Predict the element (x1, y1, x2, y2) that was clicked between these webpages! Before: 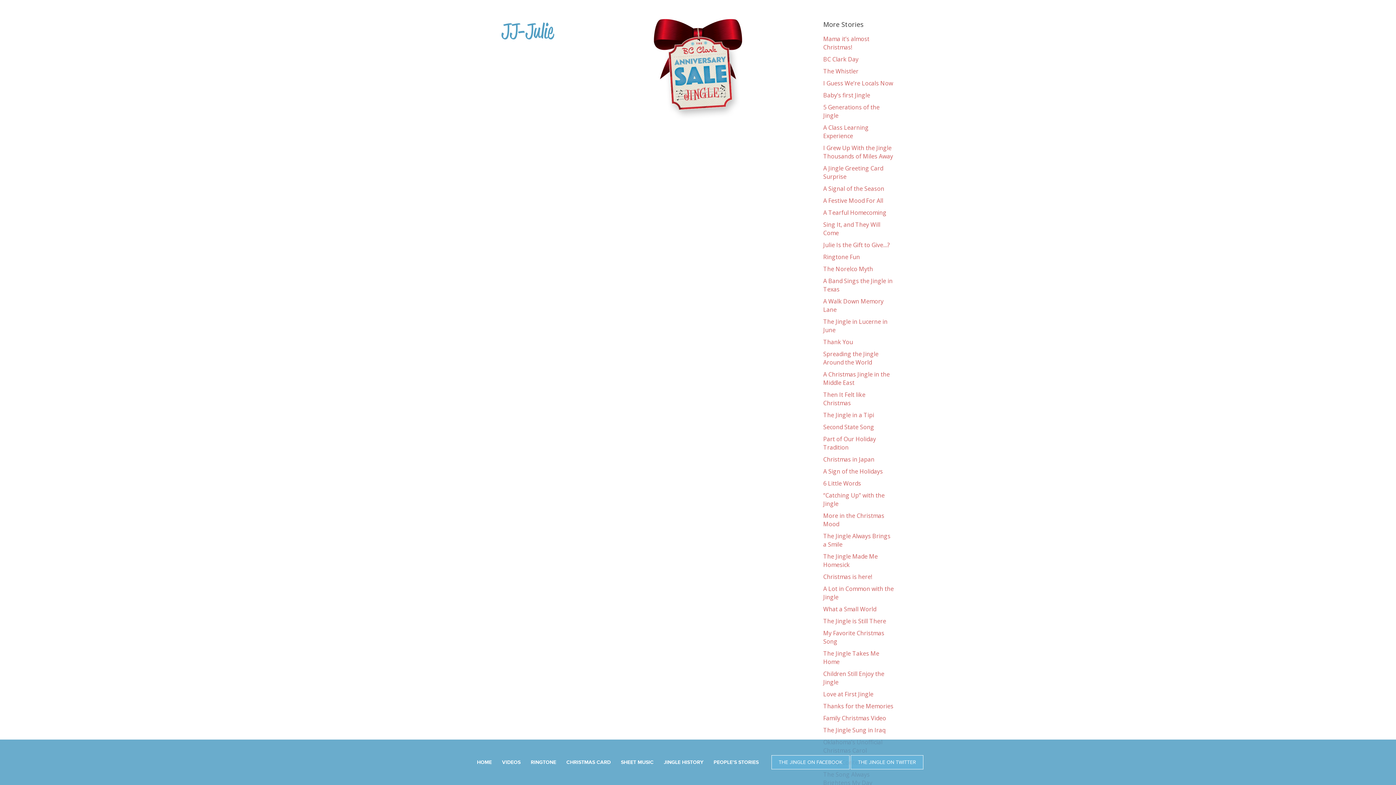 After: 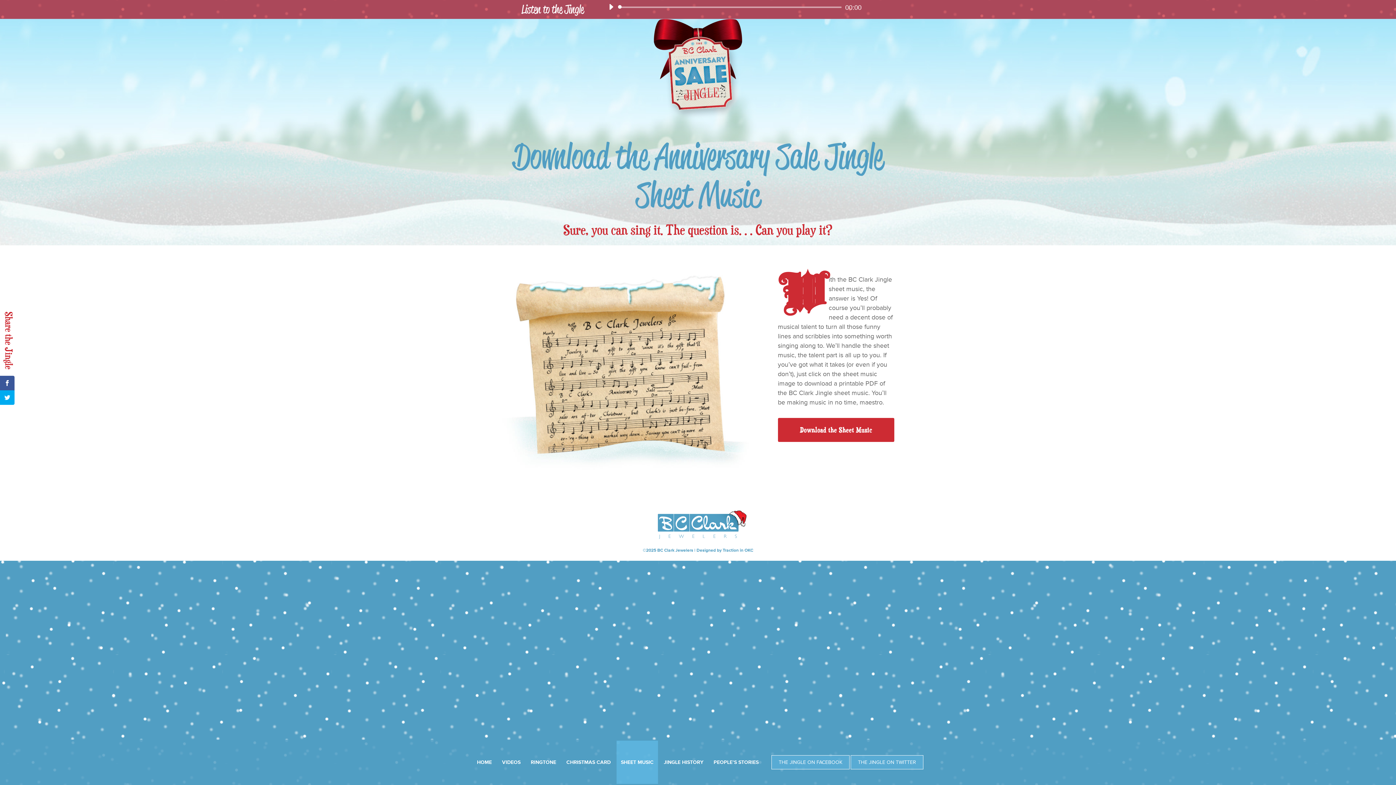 Action: bbox: (616, 741, 658, 784) label: SHEET MUSIC